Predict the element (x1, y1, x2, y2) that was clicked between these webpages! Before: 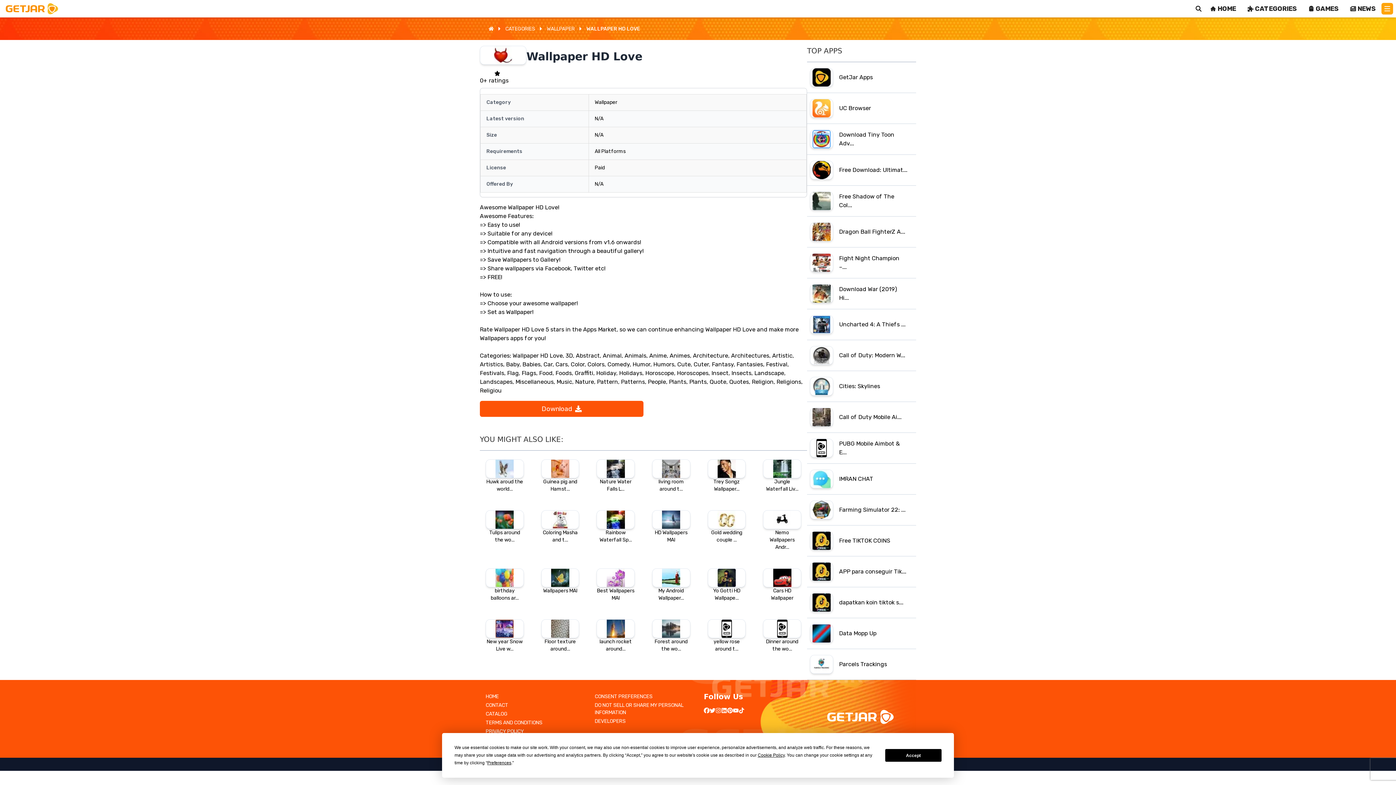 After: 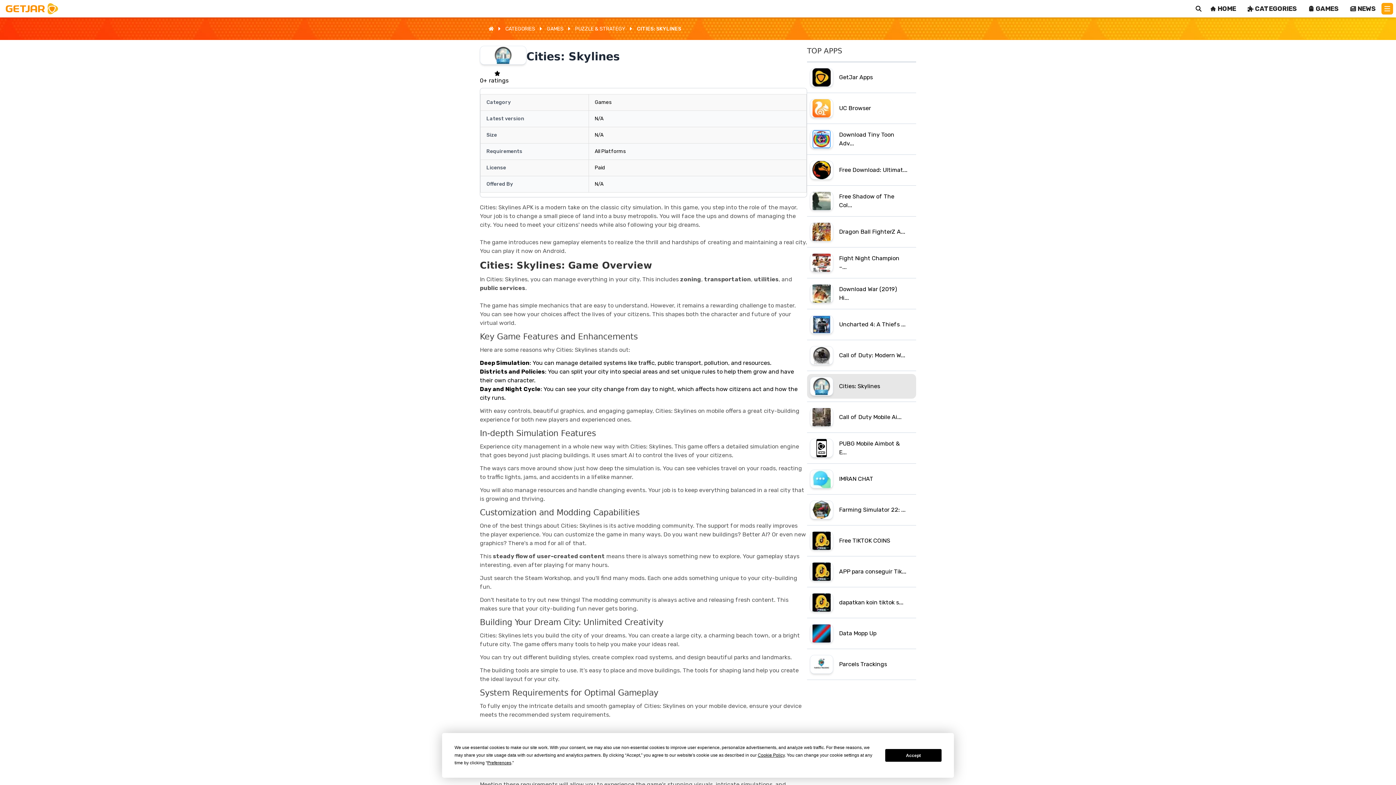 Action: bbox: (807, 374, 916, 398) label: Cities: Skylines